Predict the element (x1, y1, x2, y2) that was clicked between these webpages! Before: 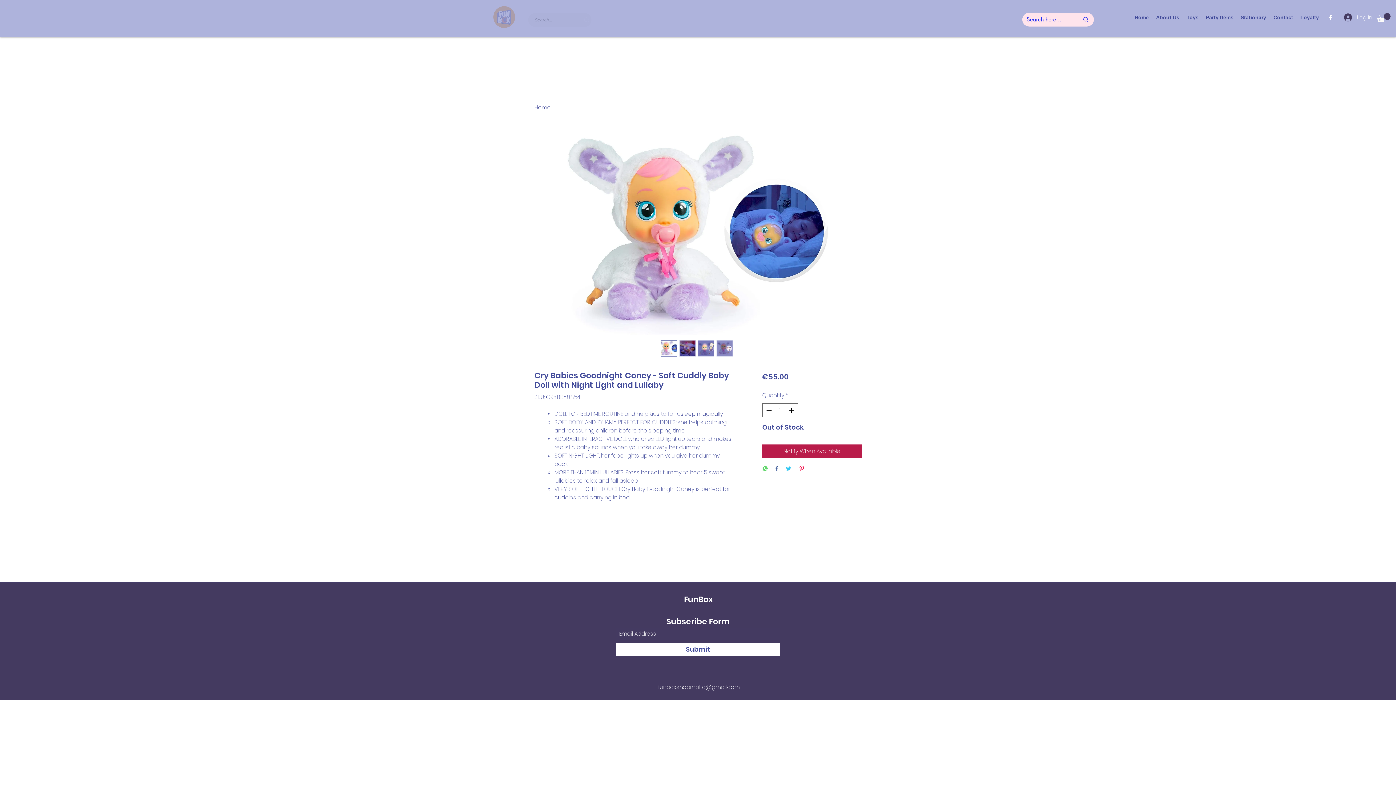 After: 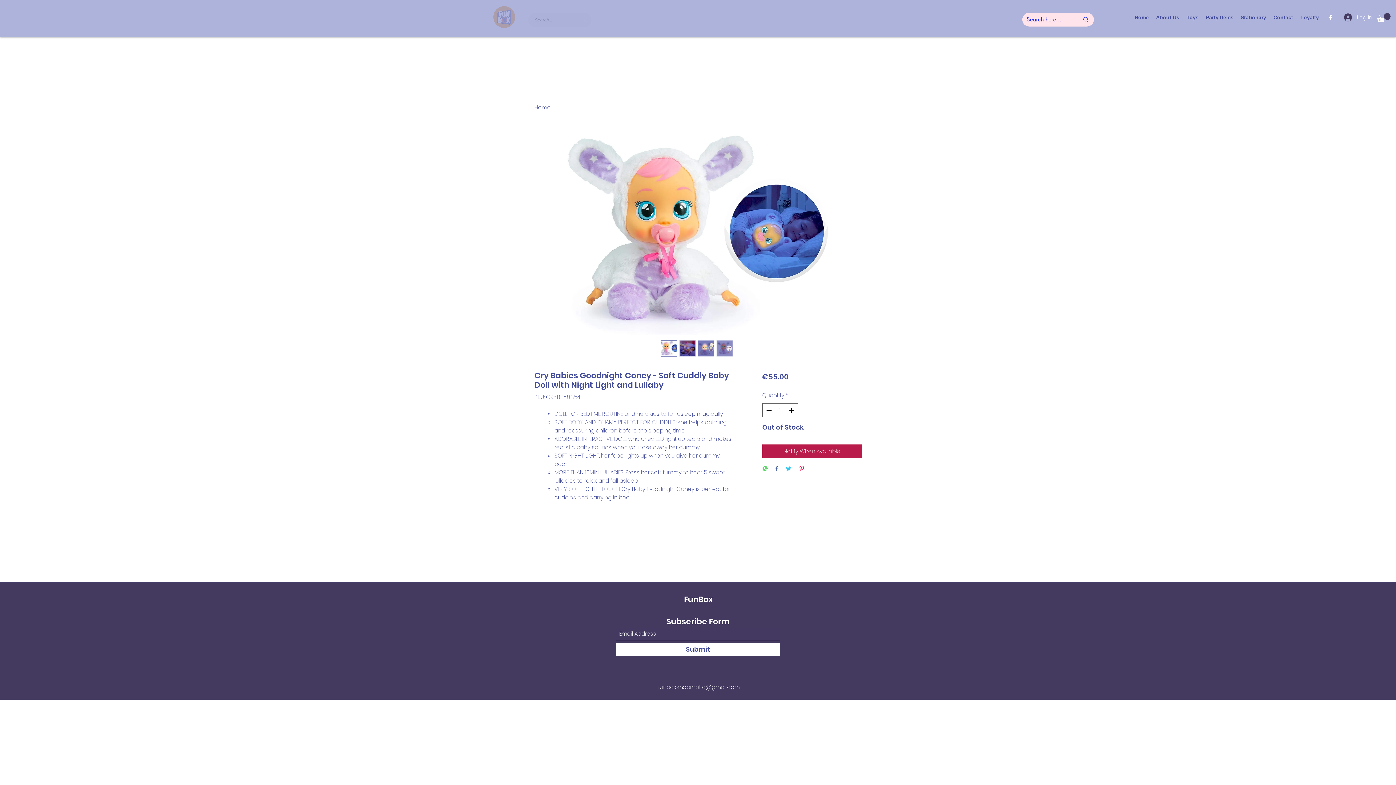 Action: label: Pin on Pinterest bbox: (798, 465, 804, 472)